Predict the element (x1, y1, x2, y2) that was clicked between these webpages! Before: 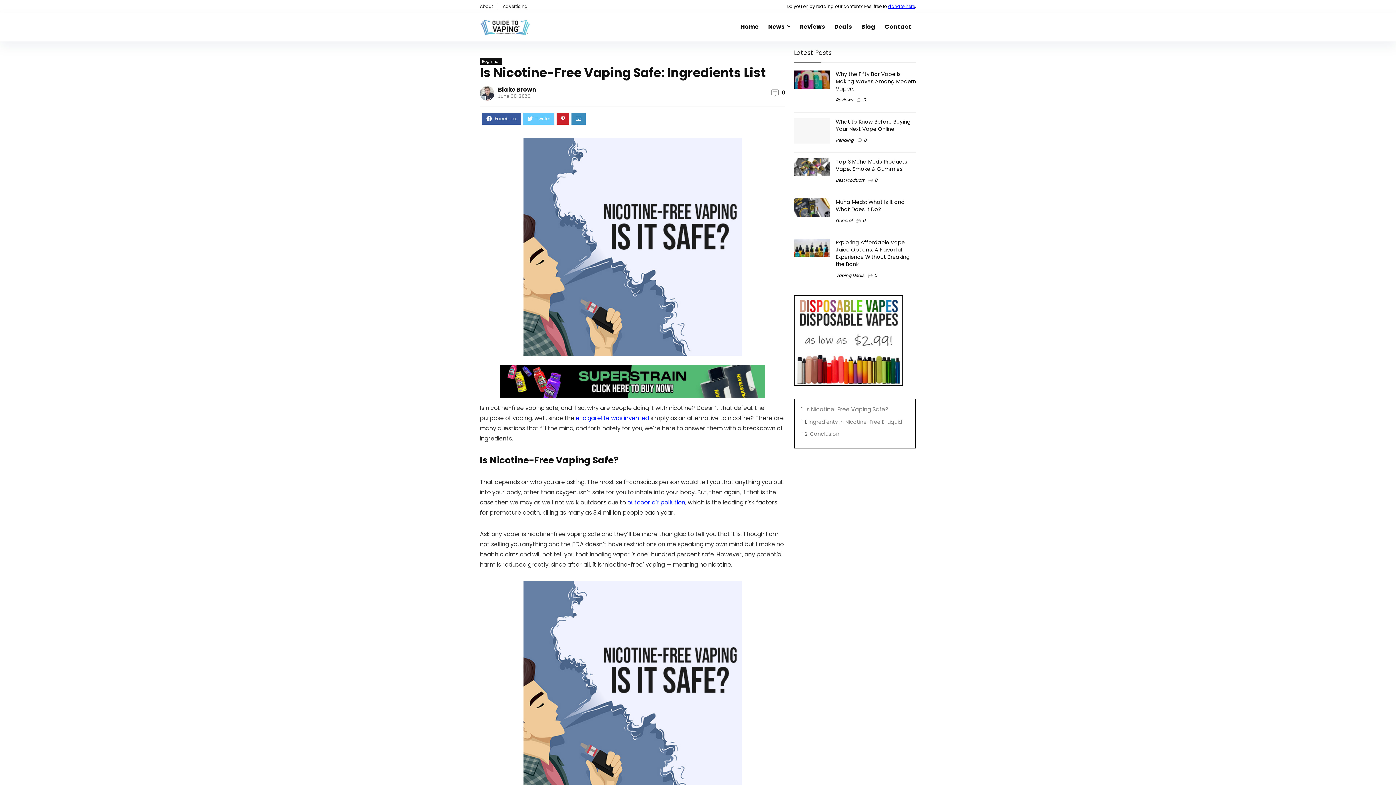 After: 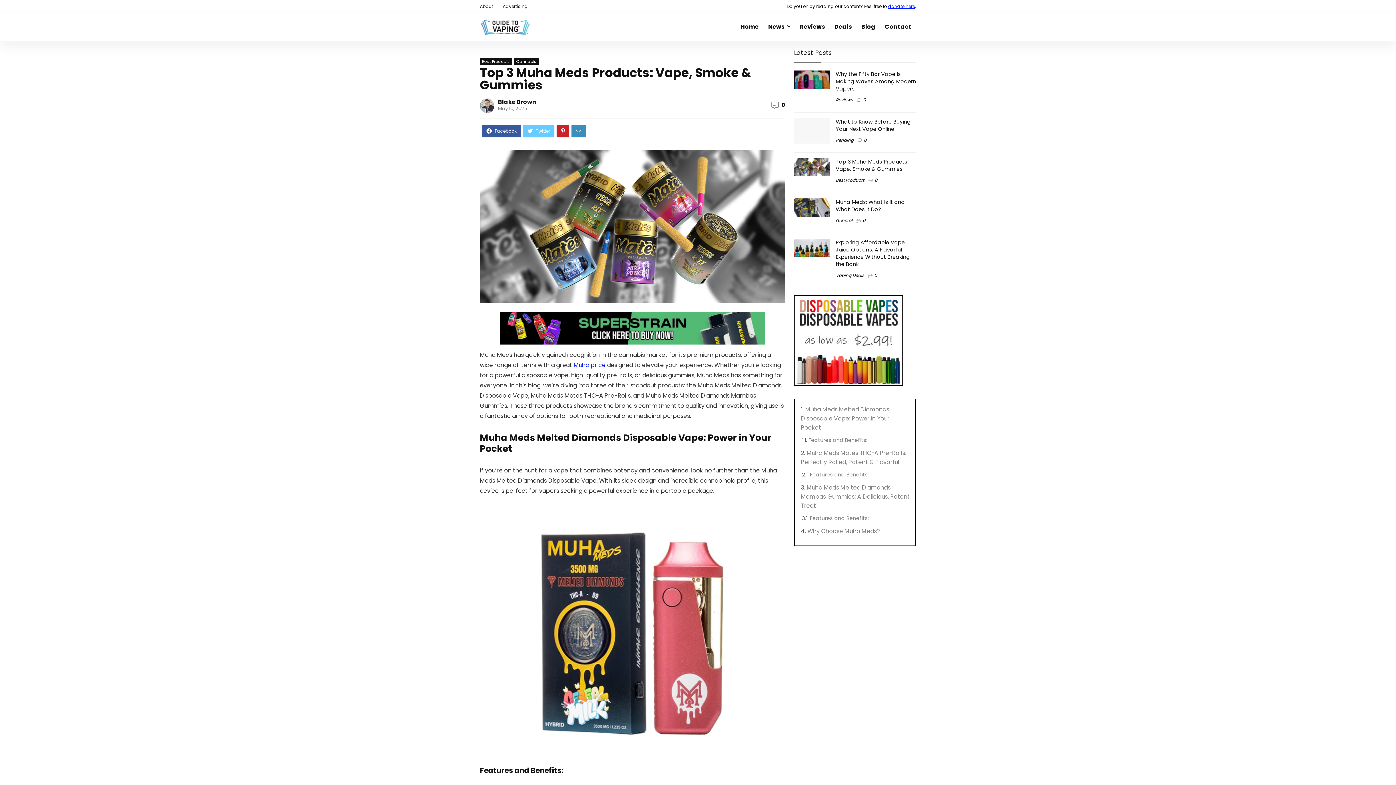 Action: bbox: (836, 158, 908, 172) label: Top 3 Muha Meds Products: Vape, Smoke & Gummies